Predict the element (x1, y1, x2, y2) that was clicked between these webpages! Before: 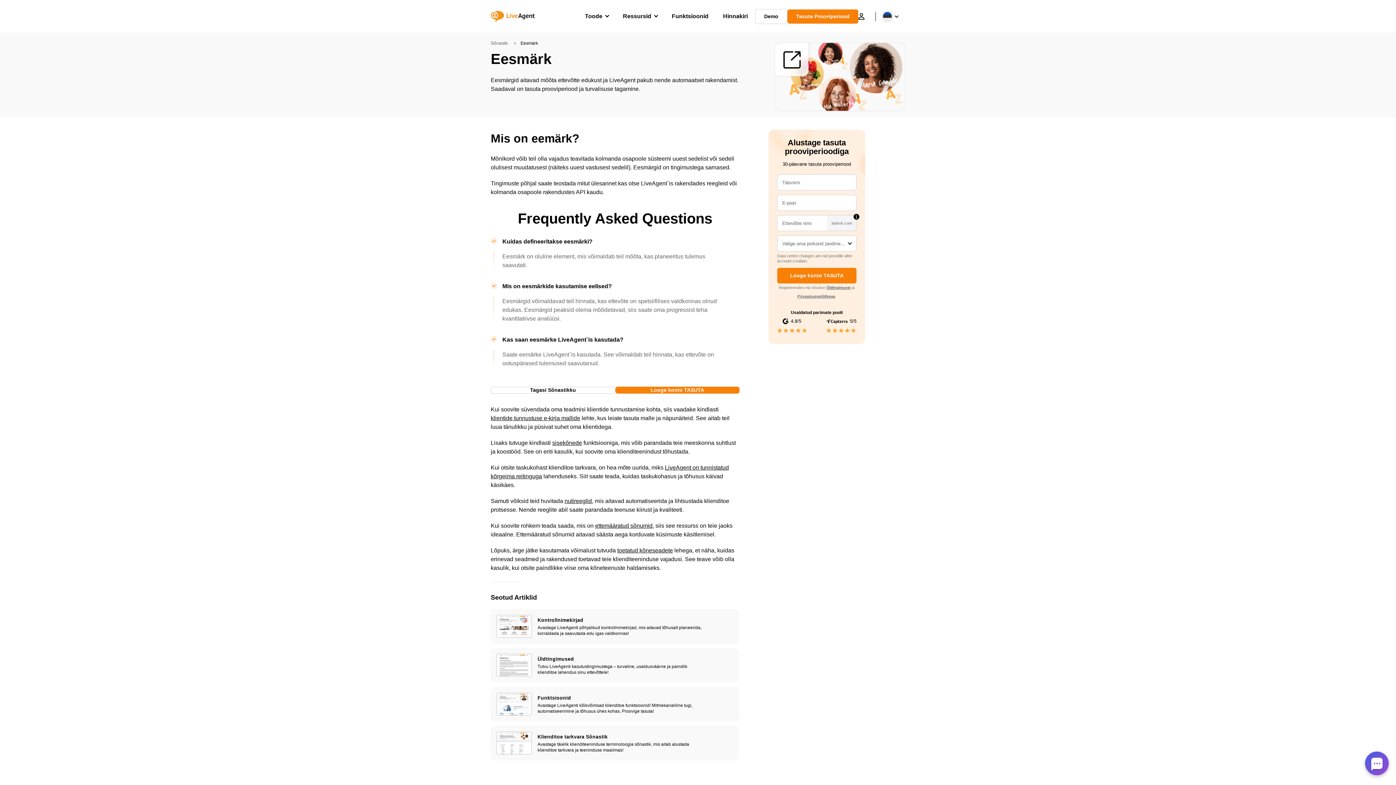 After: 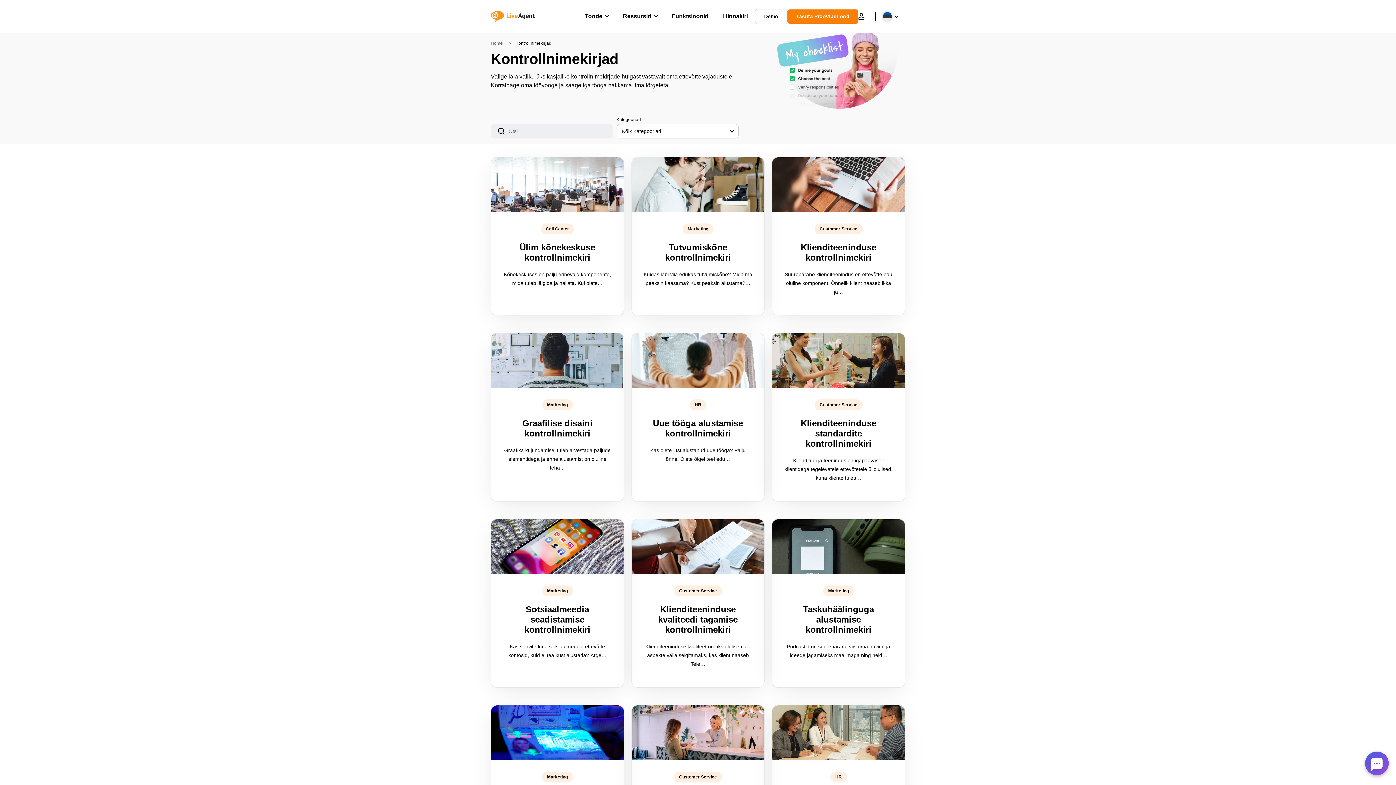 Action: label: Kontrollnimekirjad bbox: (537, 617, 583, 623)